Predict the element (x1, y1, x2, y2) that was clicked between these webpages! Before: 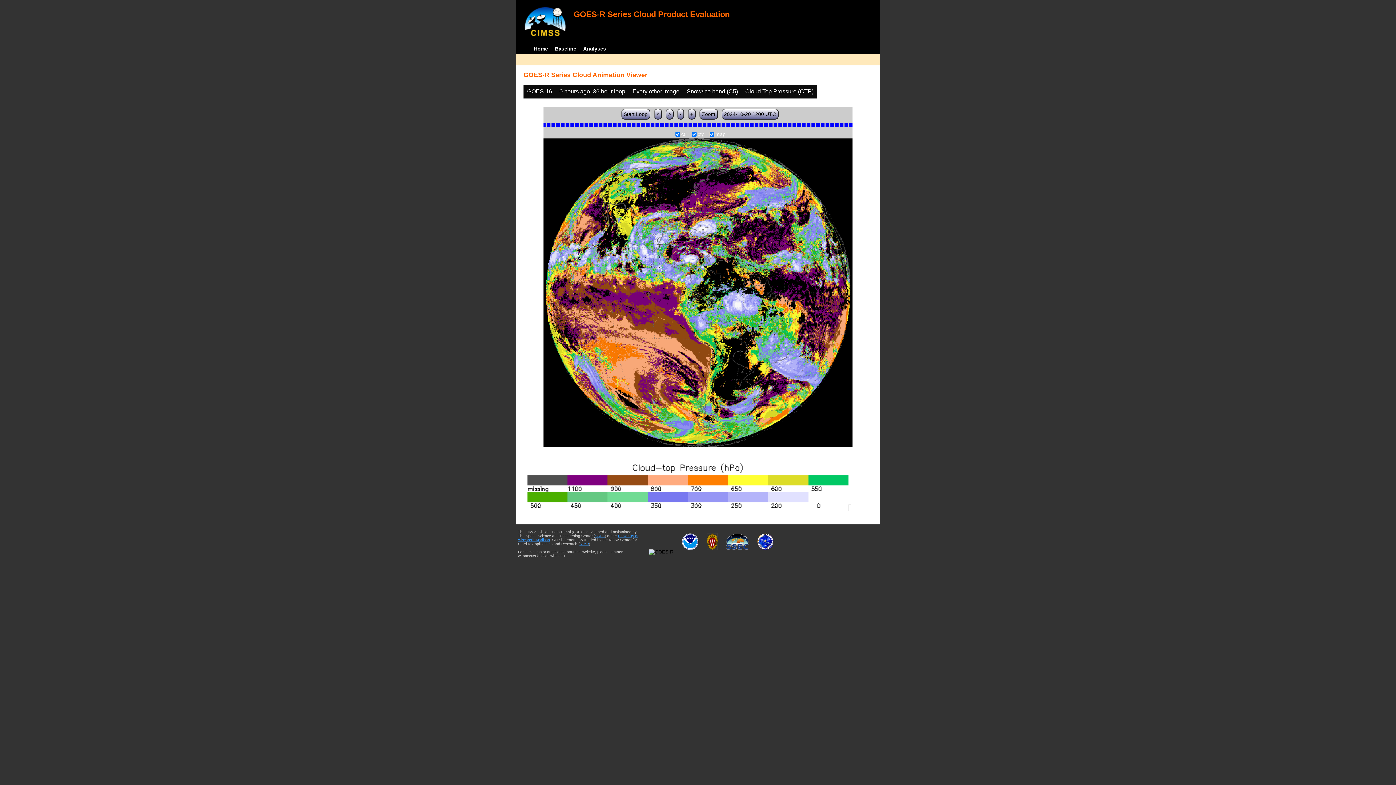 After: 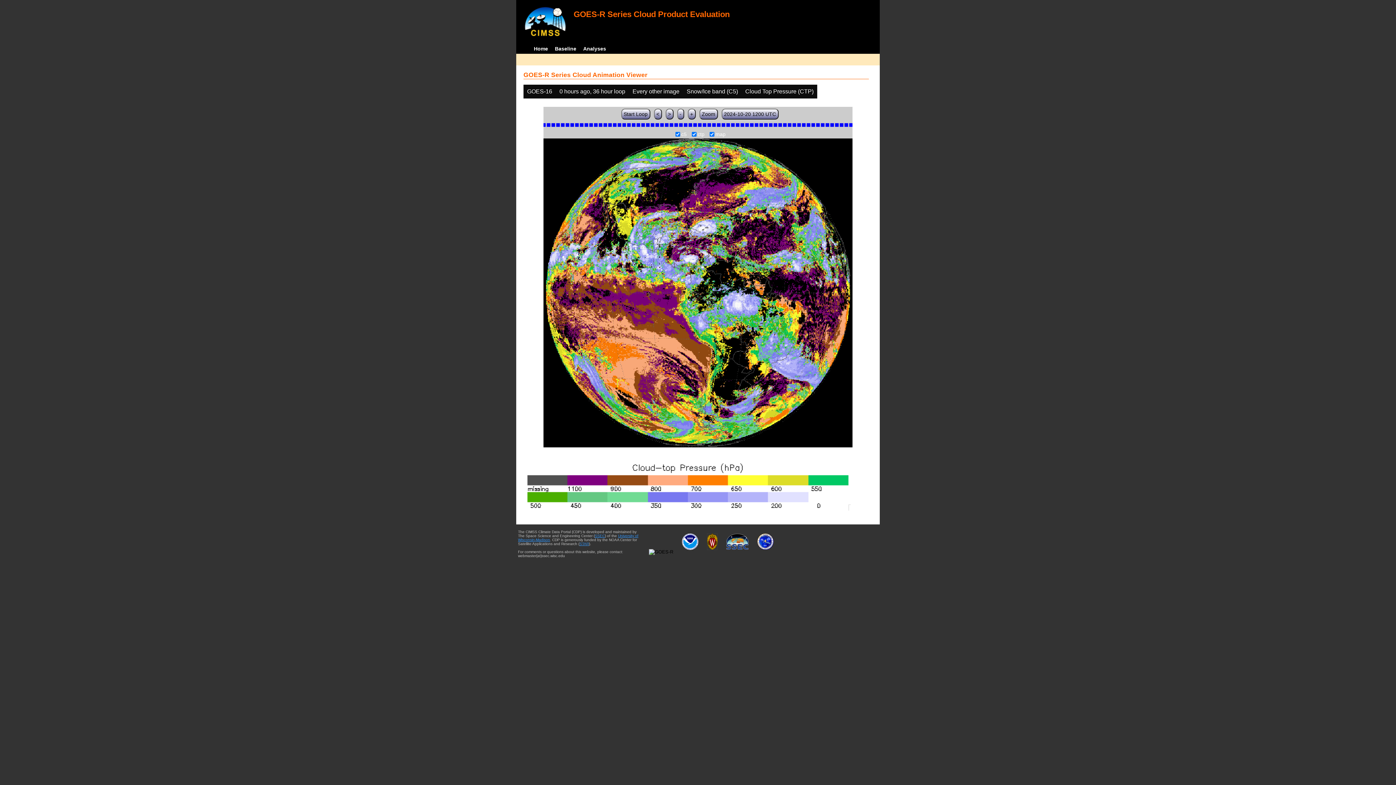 Action: bbox: (678, 549, 702, 554)